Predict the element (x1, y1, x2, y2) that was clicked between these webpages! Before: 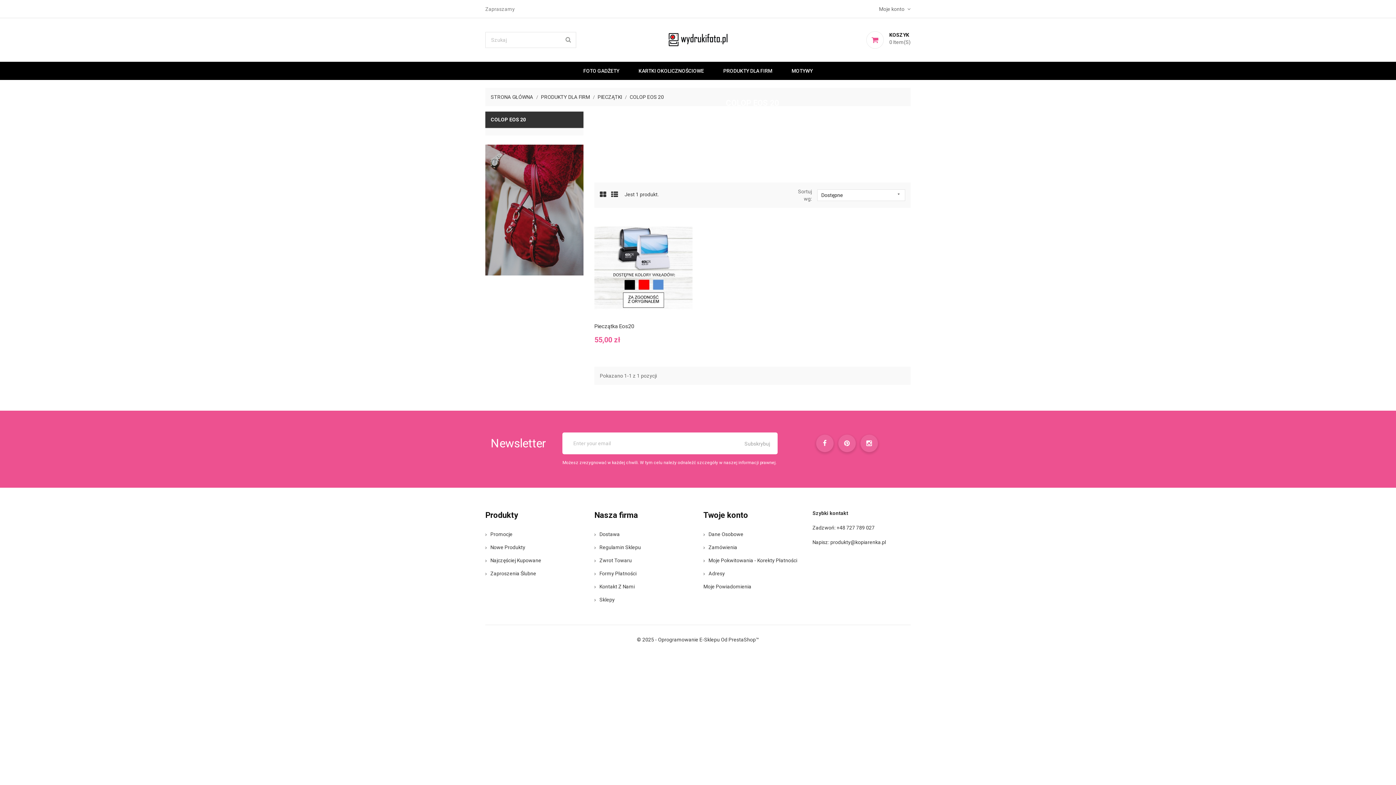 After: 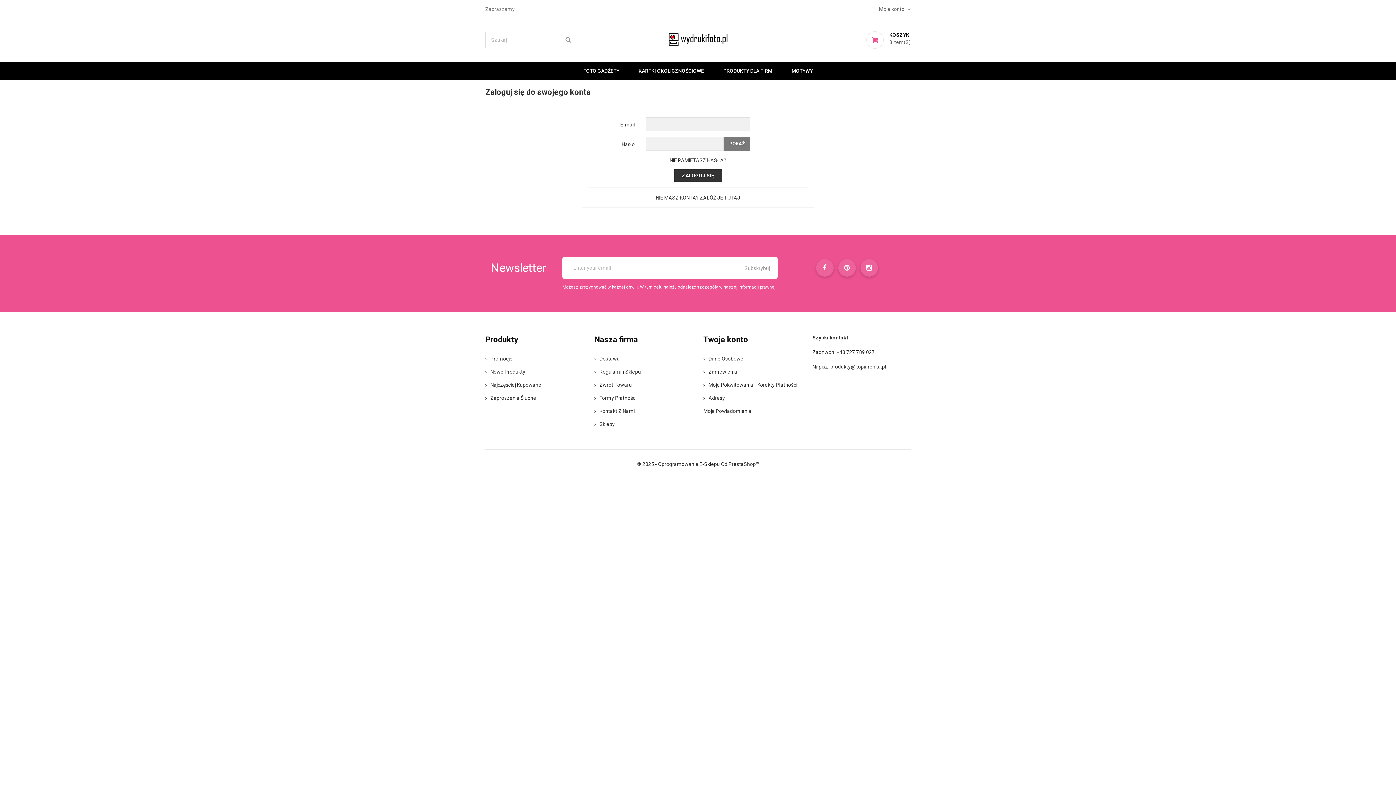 Action: bbox: (703, 543, 737, 551) label: Zamówienia